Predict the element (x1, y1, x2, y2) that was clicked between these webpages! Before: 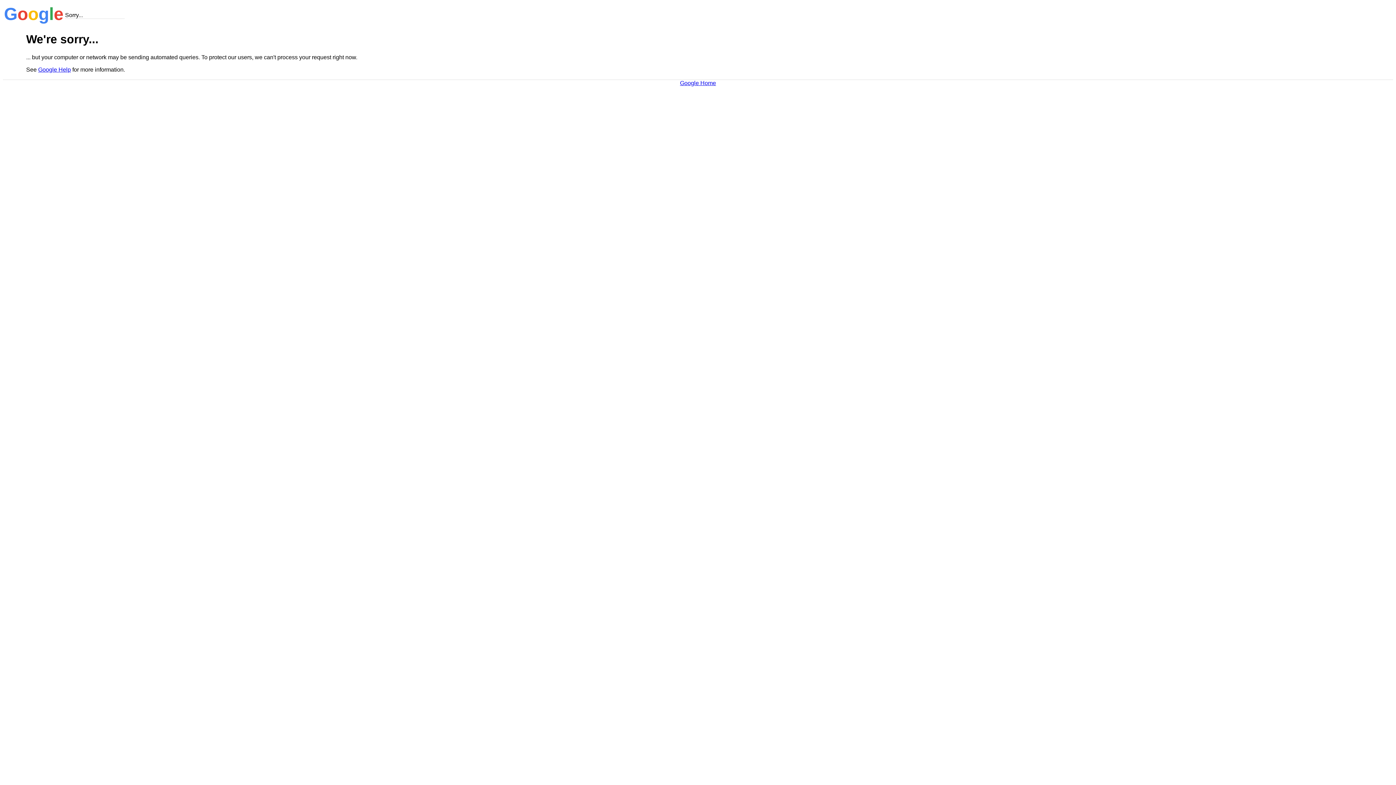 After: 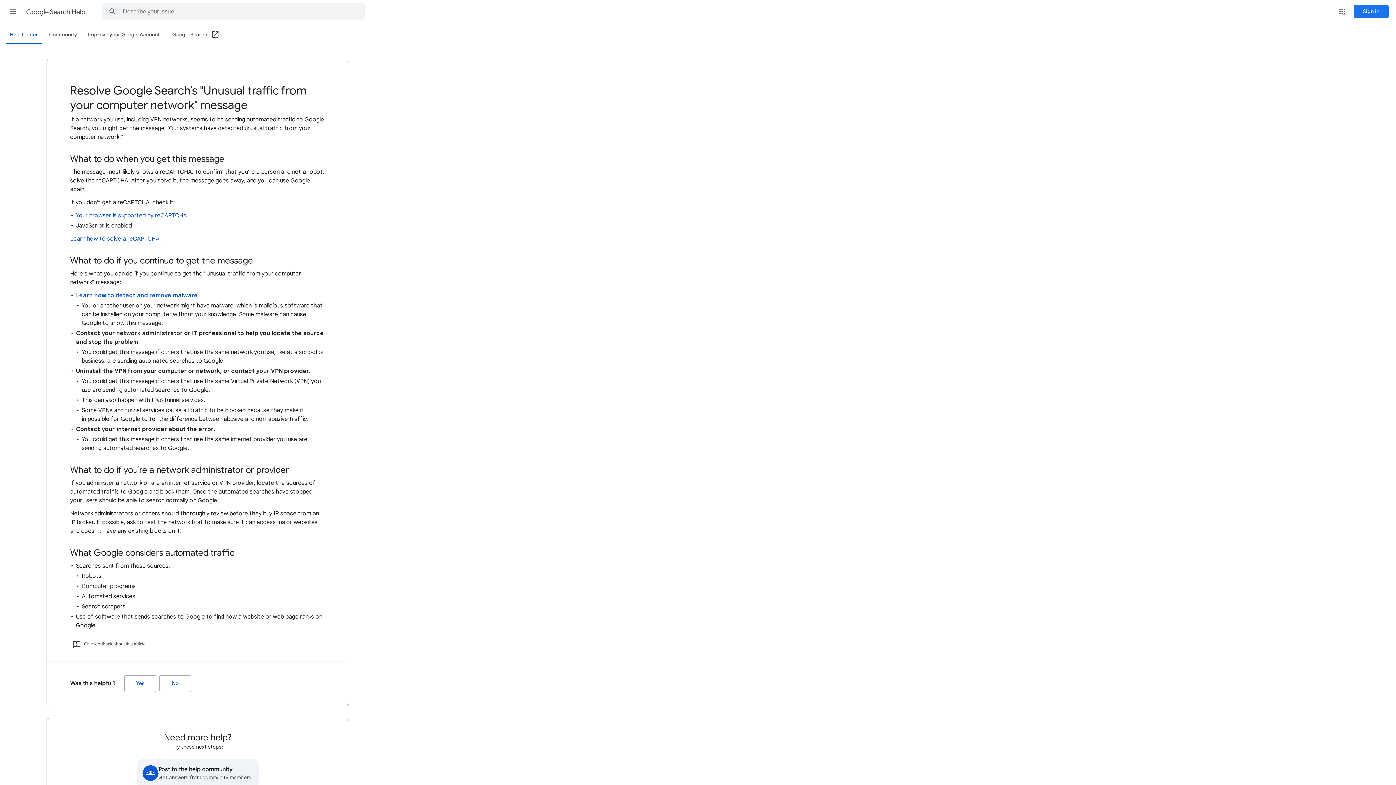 Action: bbox: (38, 66, 70, 72) label: Google Help